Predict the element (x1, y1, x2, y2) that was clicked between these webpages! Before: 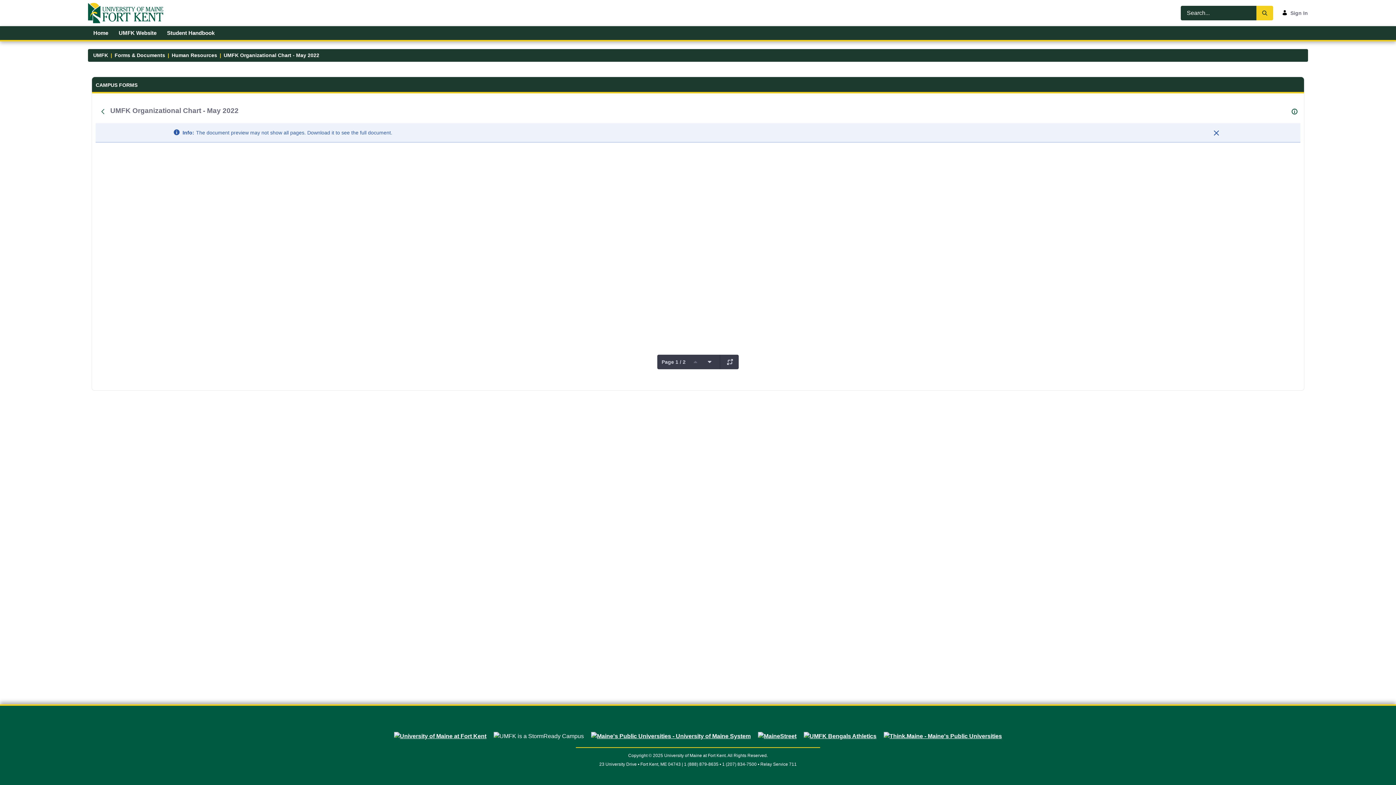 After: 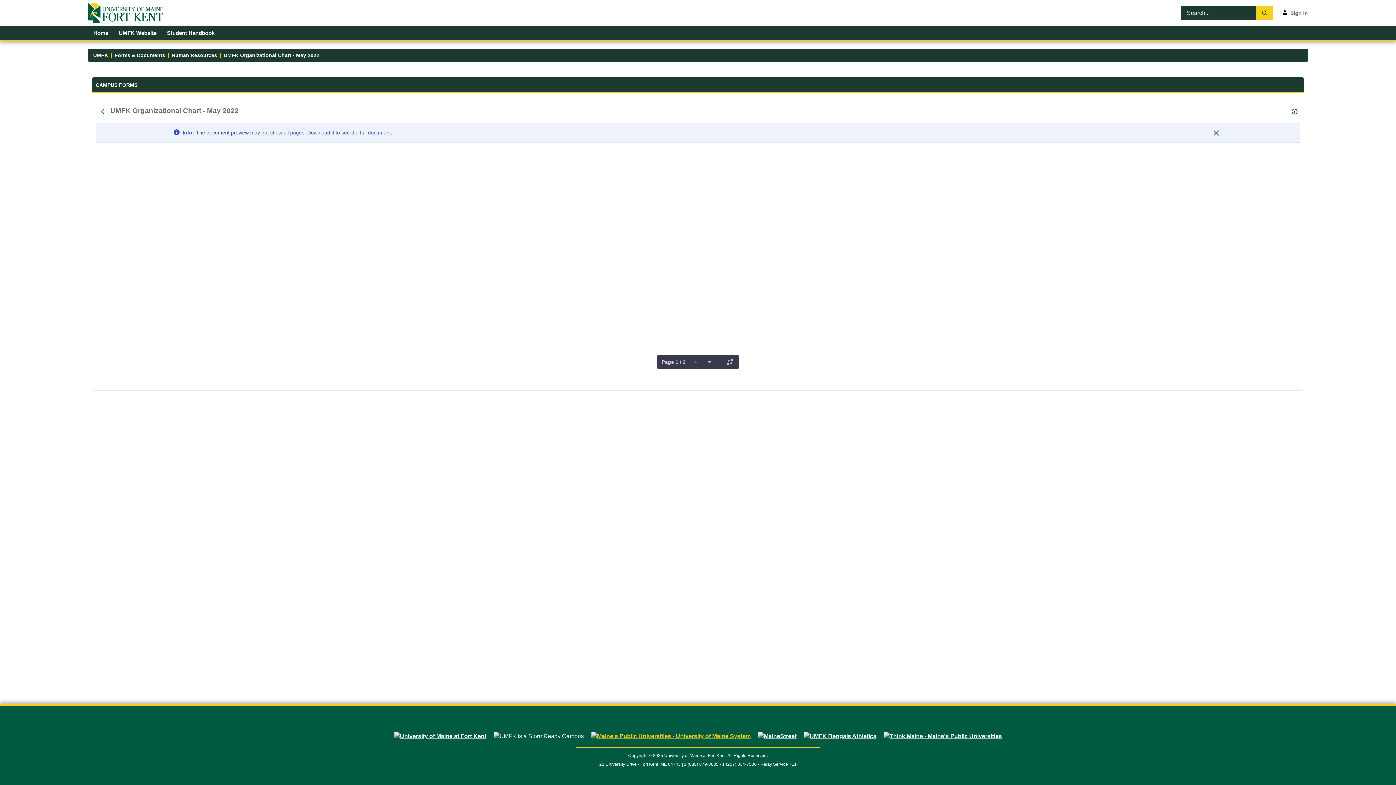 Action: bbox: (587, 733, 754, 739)